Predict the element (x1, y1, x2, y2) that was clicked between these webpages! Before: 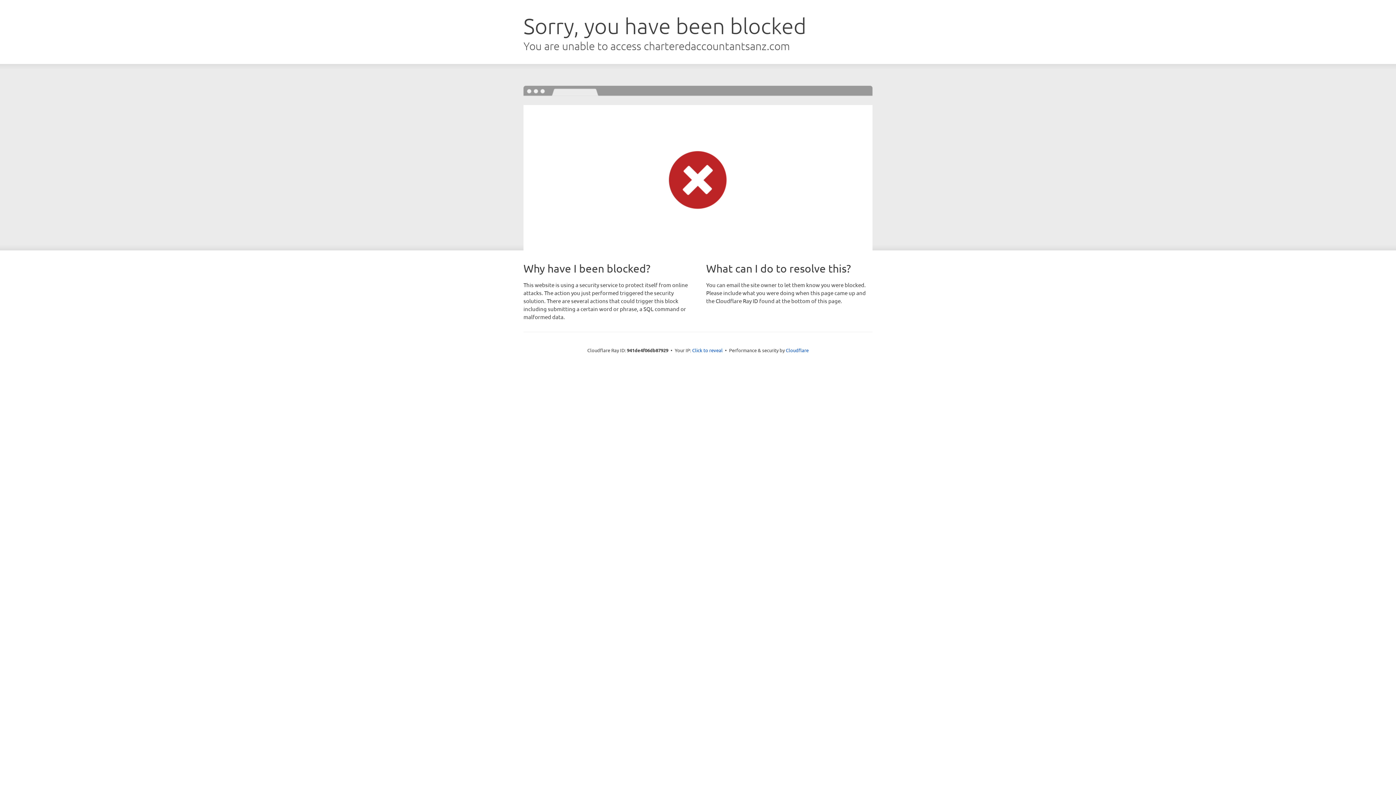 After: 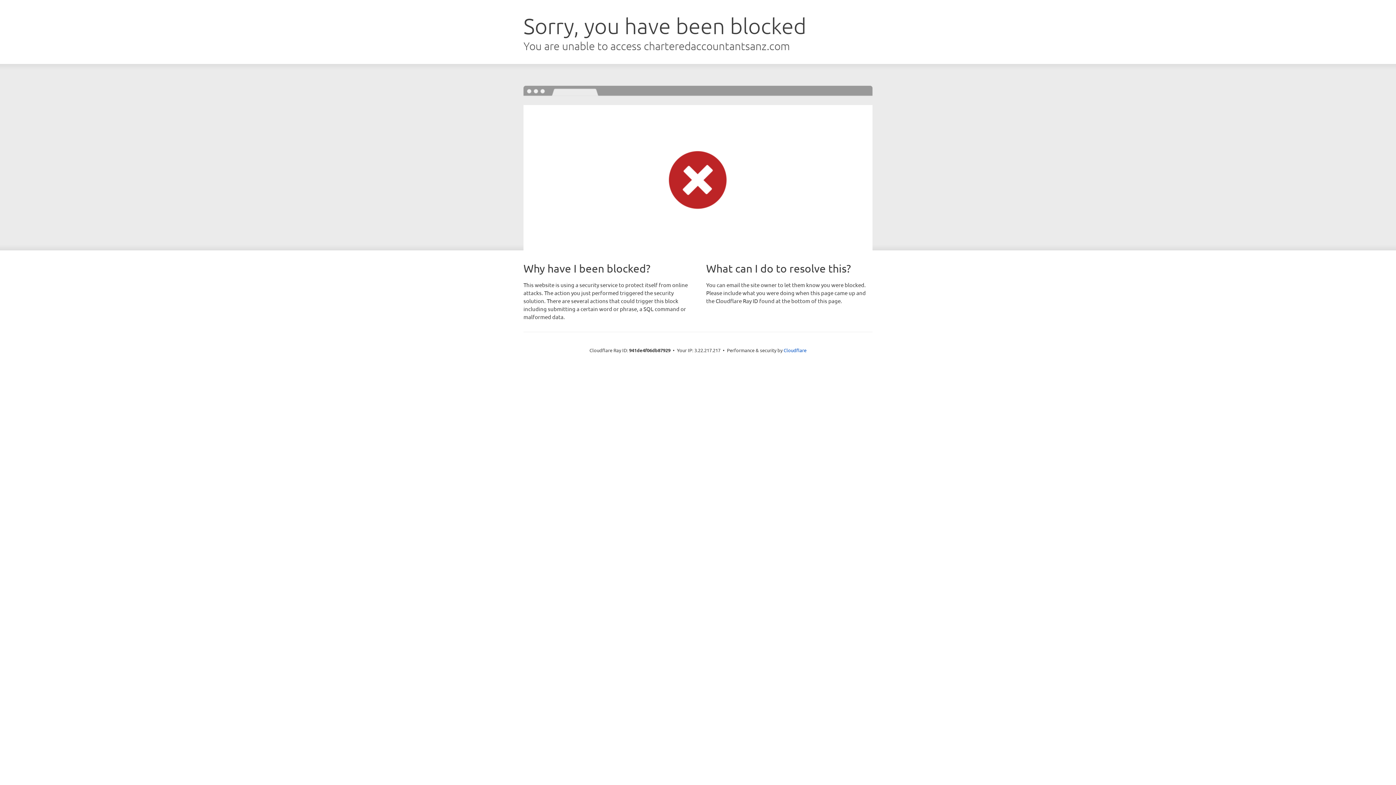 Action: bbox: (692, 346, 722, 353) label: Click to reveal